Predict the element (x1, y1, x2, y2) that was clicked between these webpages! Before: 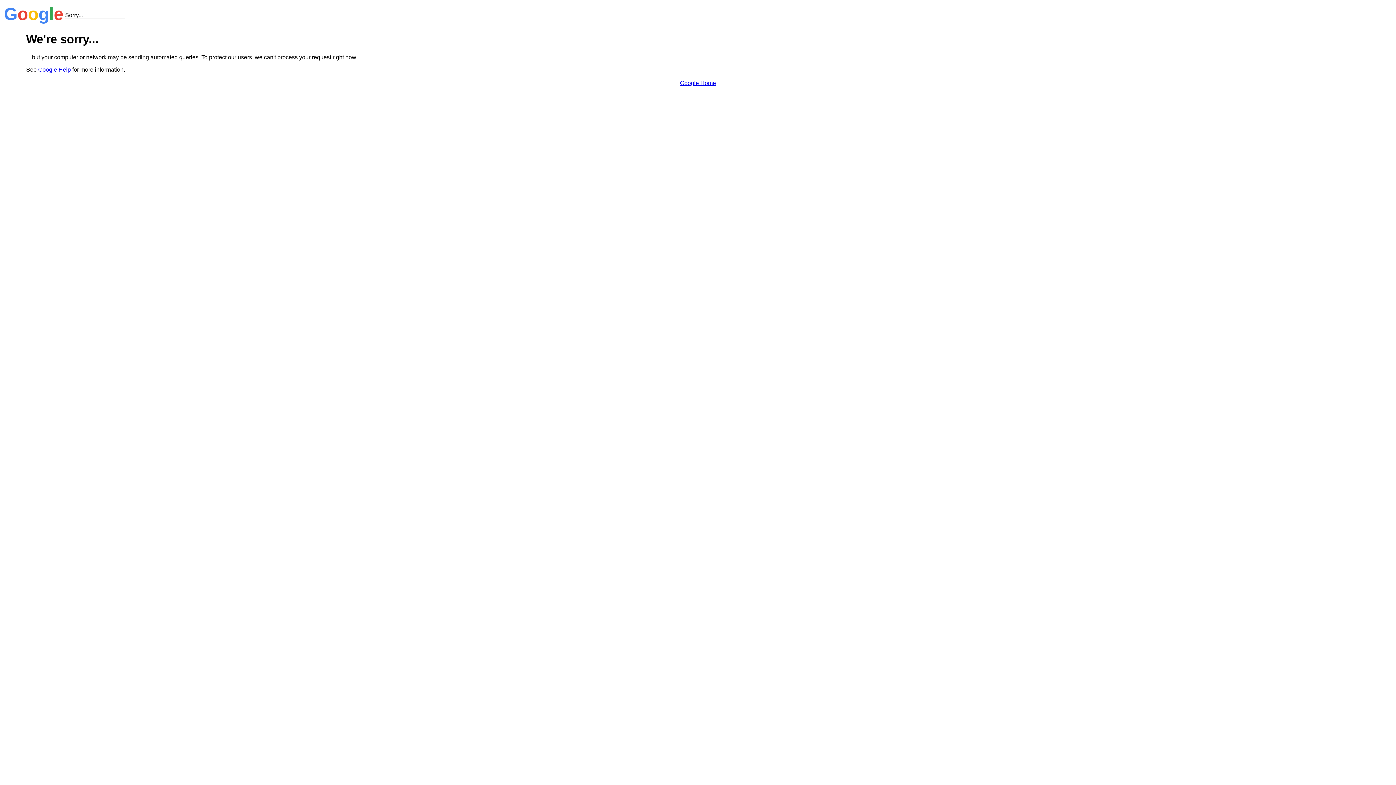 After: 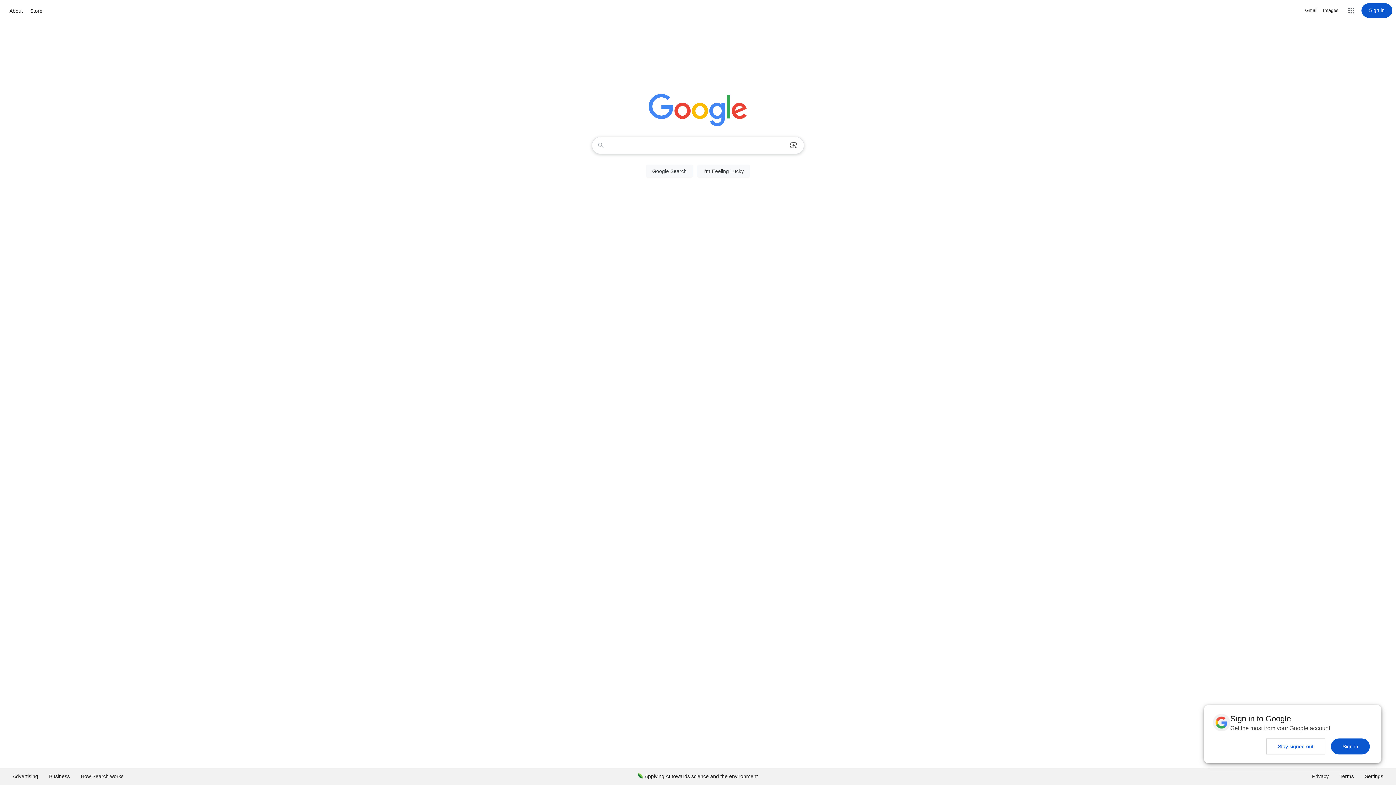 Action: bbox: (680, 79, 716, 86) label: Google Home